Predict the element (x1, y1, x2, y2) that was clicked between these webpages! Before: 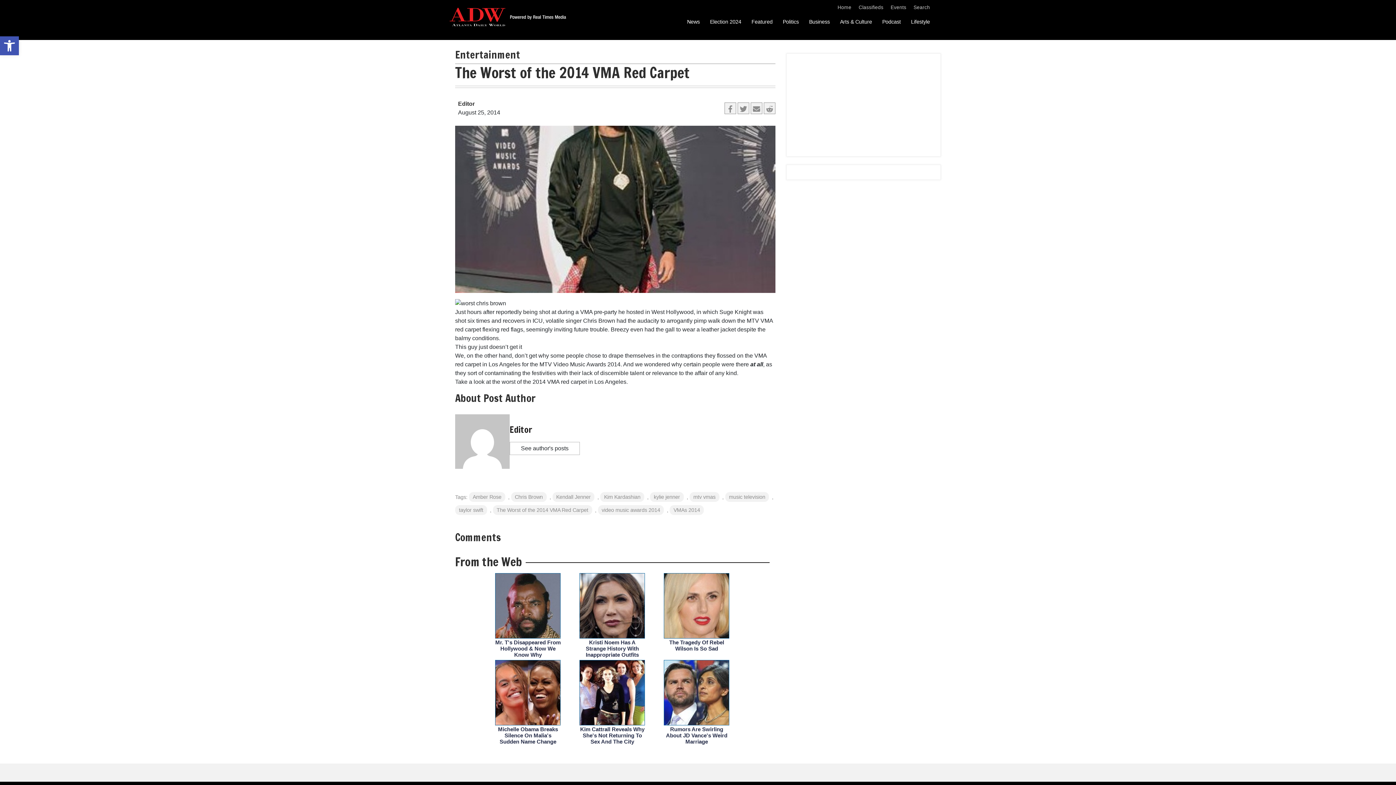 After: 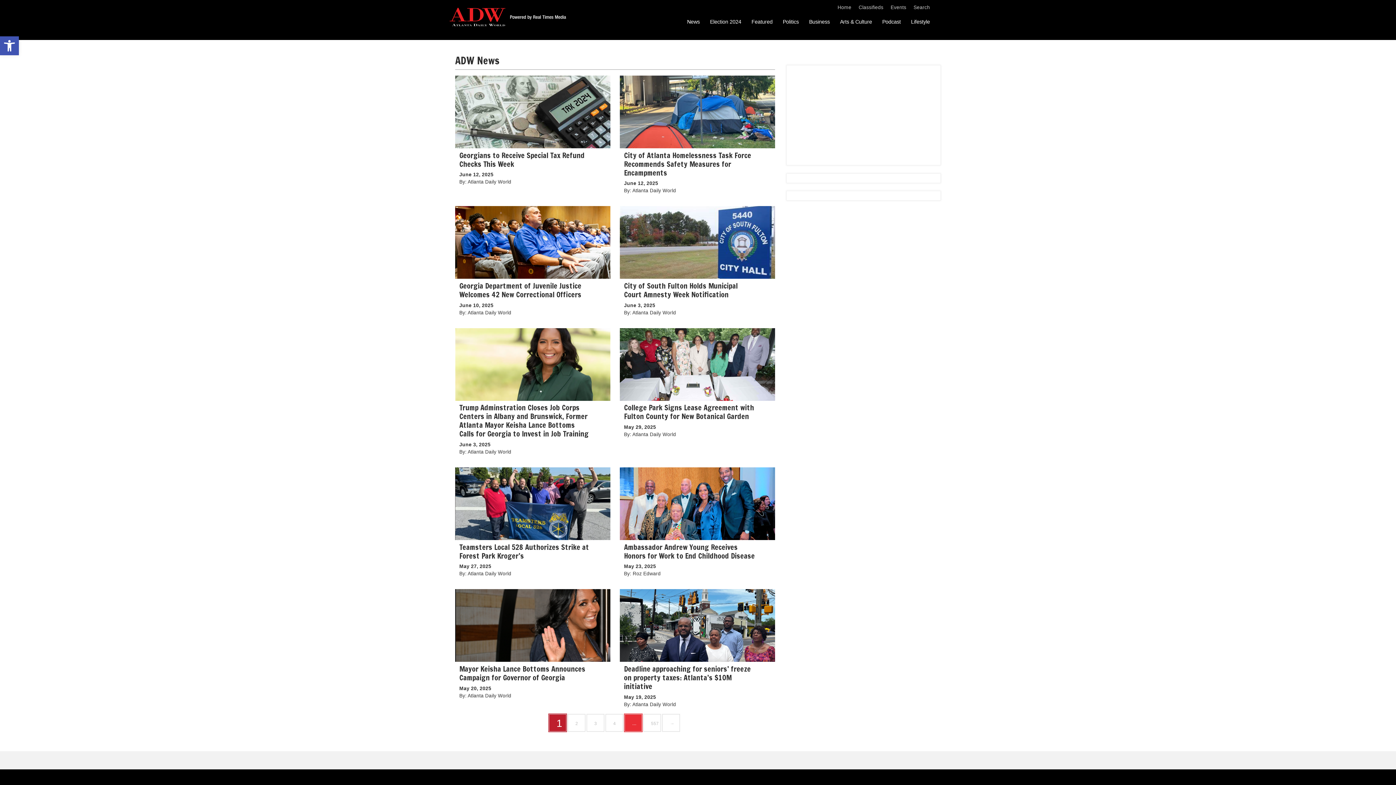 Action: bbox: (687, 17, 700, 26) label: News